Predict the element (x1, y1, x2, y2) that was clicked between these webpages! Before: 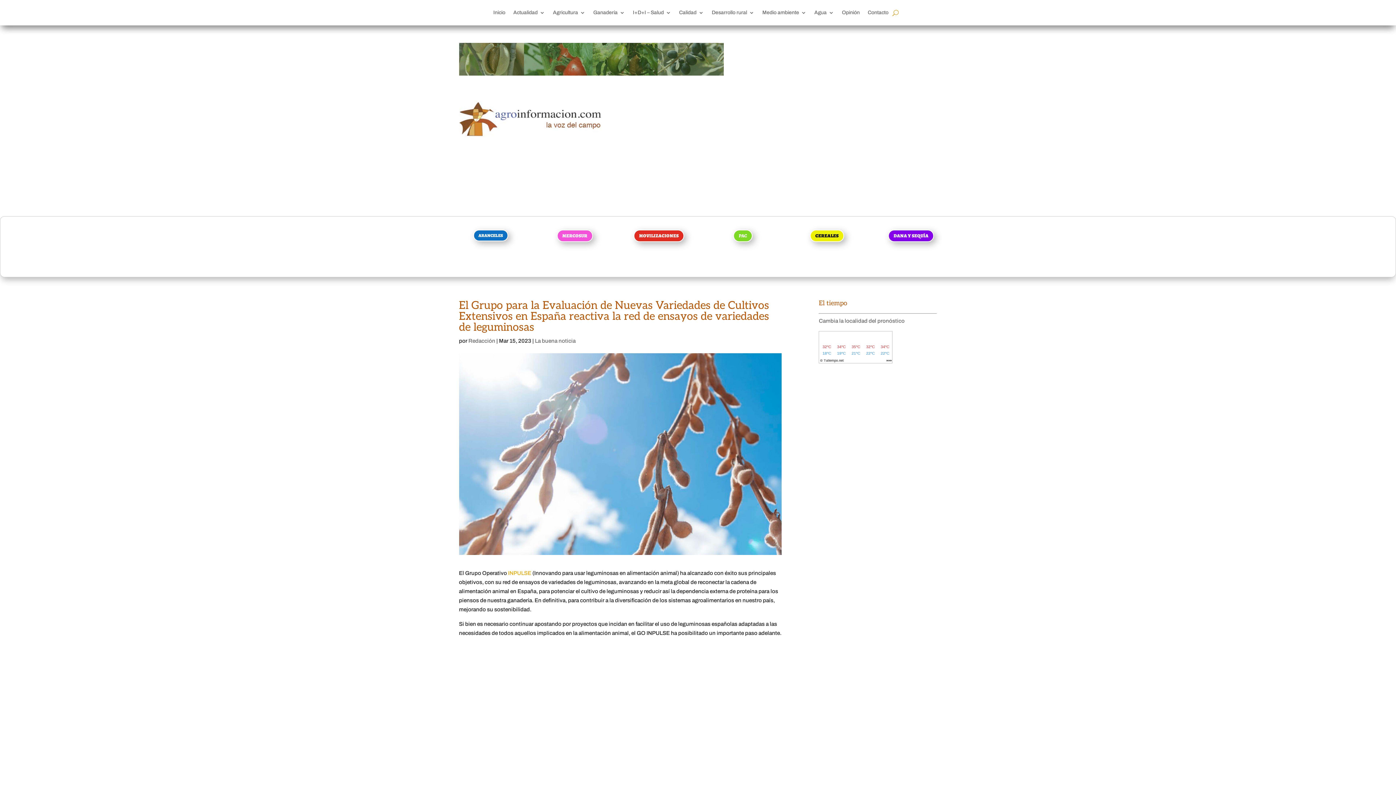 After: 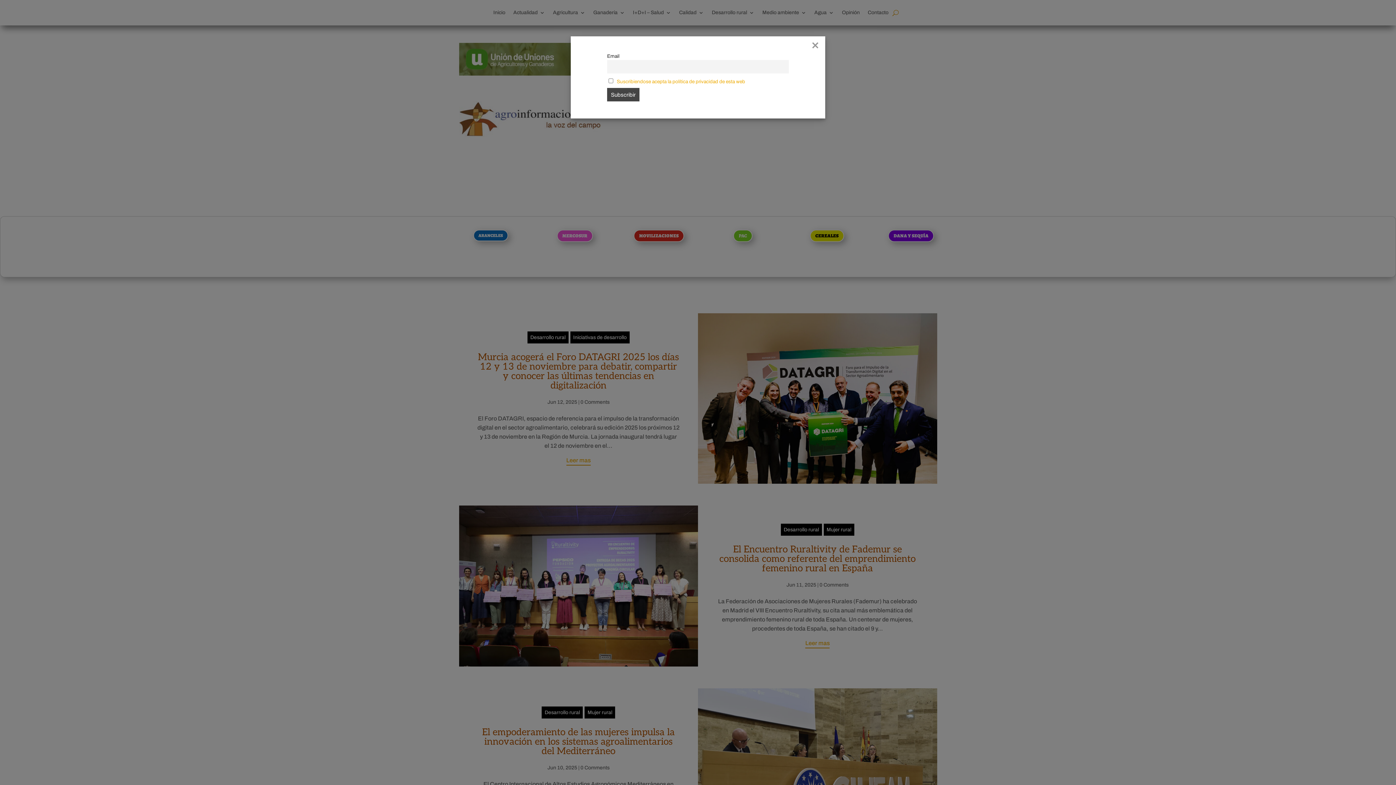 Action: label: Desarrollo rural bbox: (712, 10, 754, 18)